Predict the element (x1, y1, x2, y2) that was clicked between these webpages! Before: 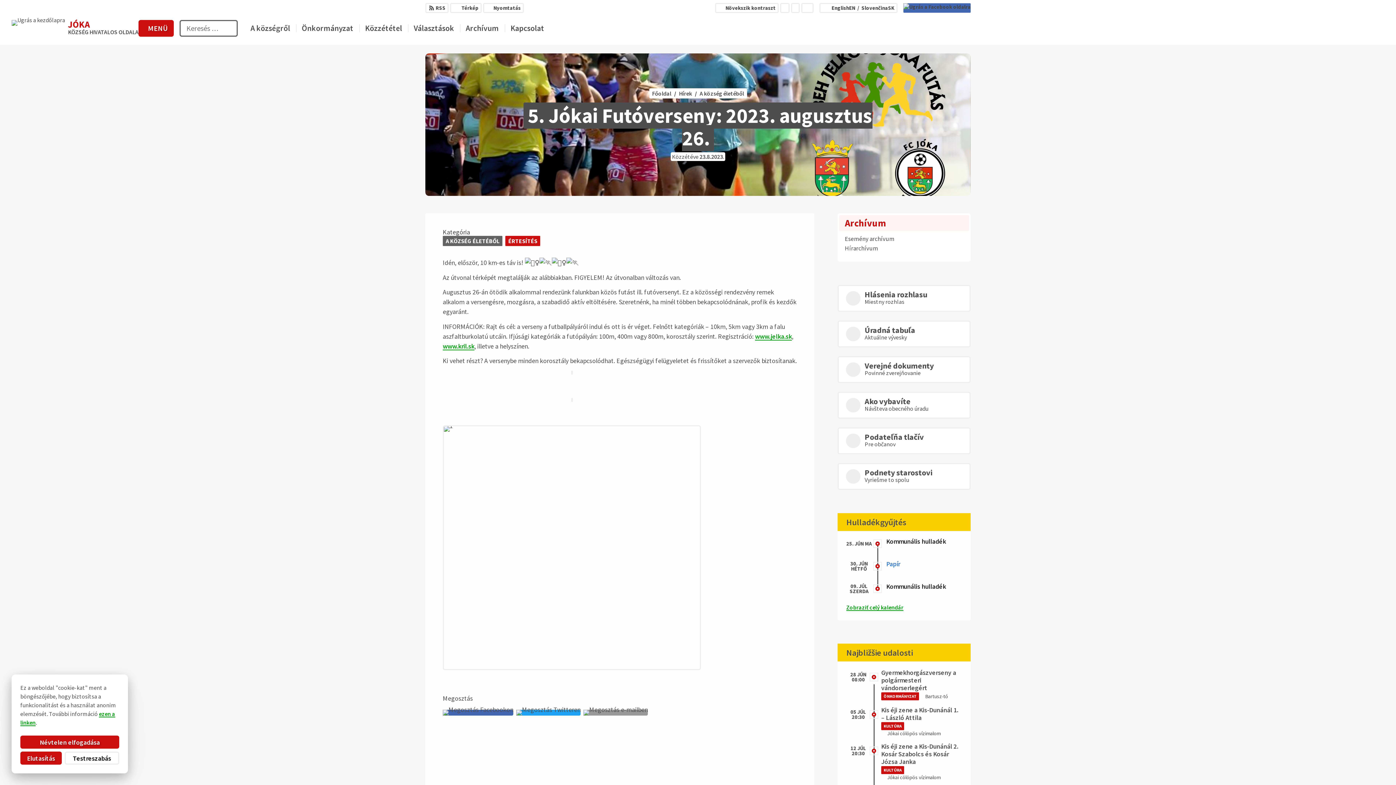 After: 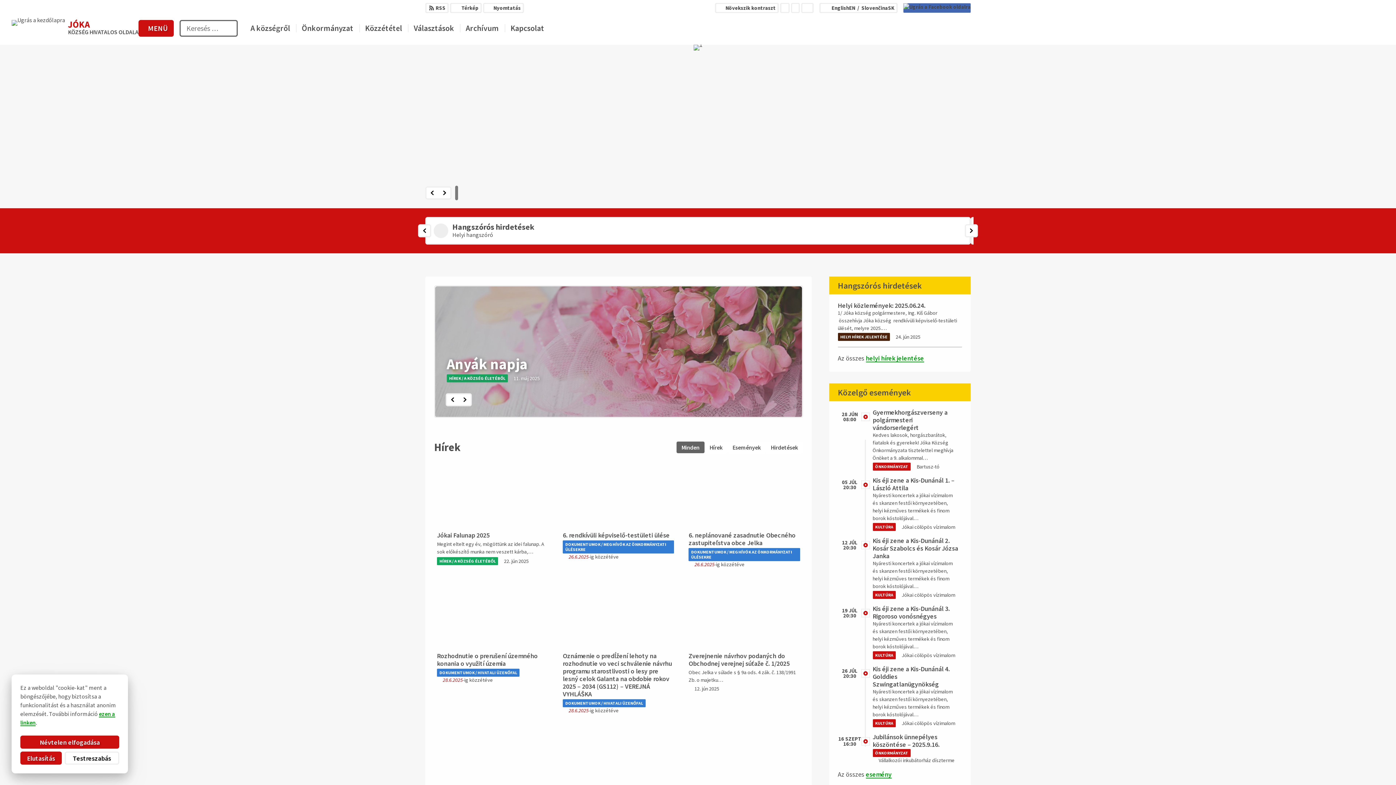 Action: label: Logó Jóka, lépjen a kezdőlapra. bbox: (11, 19, 138, 36)